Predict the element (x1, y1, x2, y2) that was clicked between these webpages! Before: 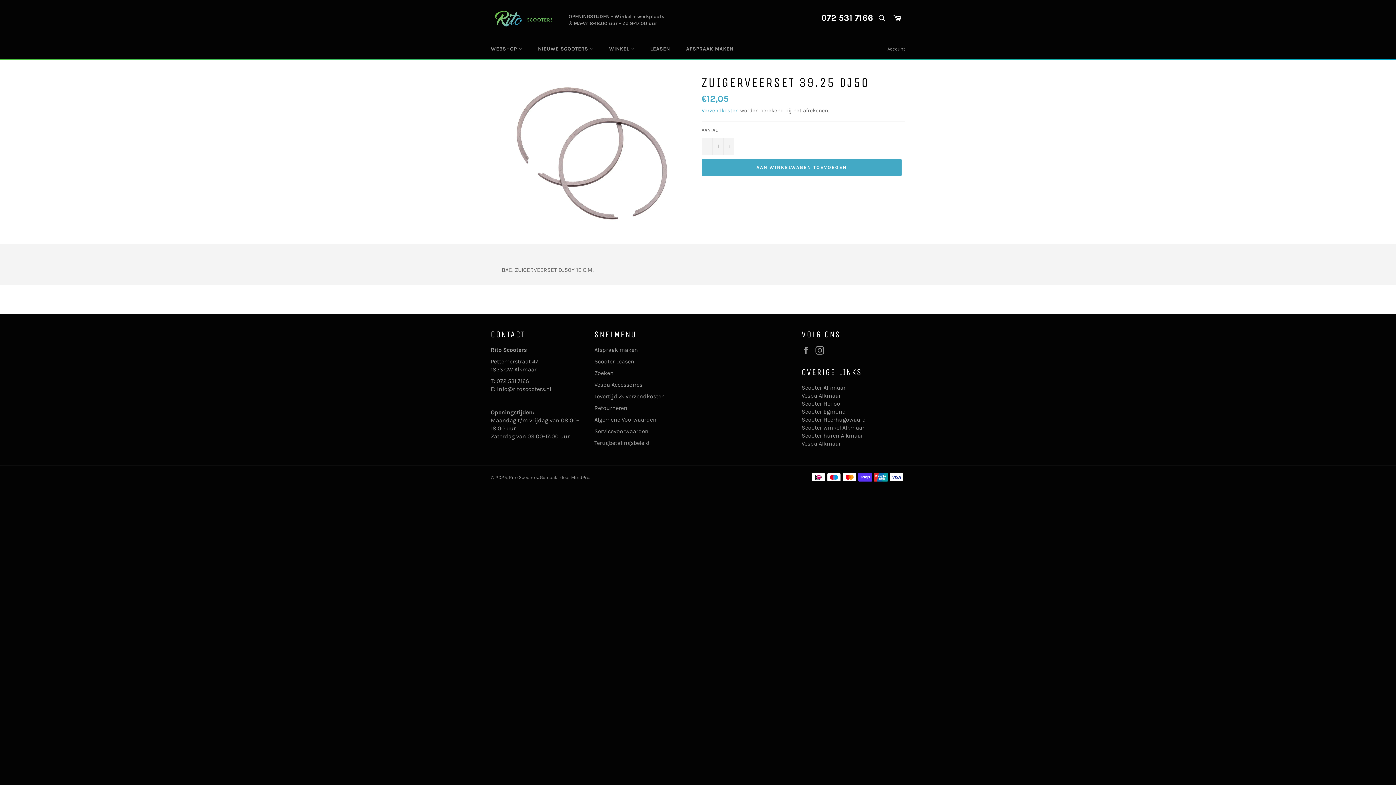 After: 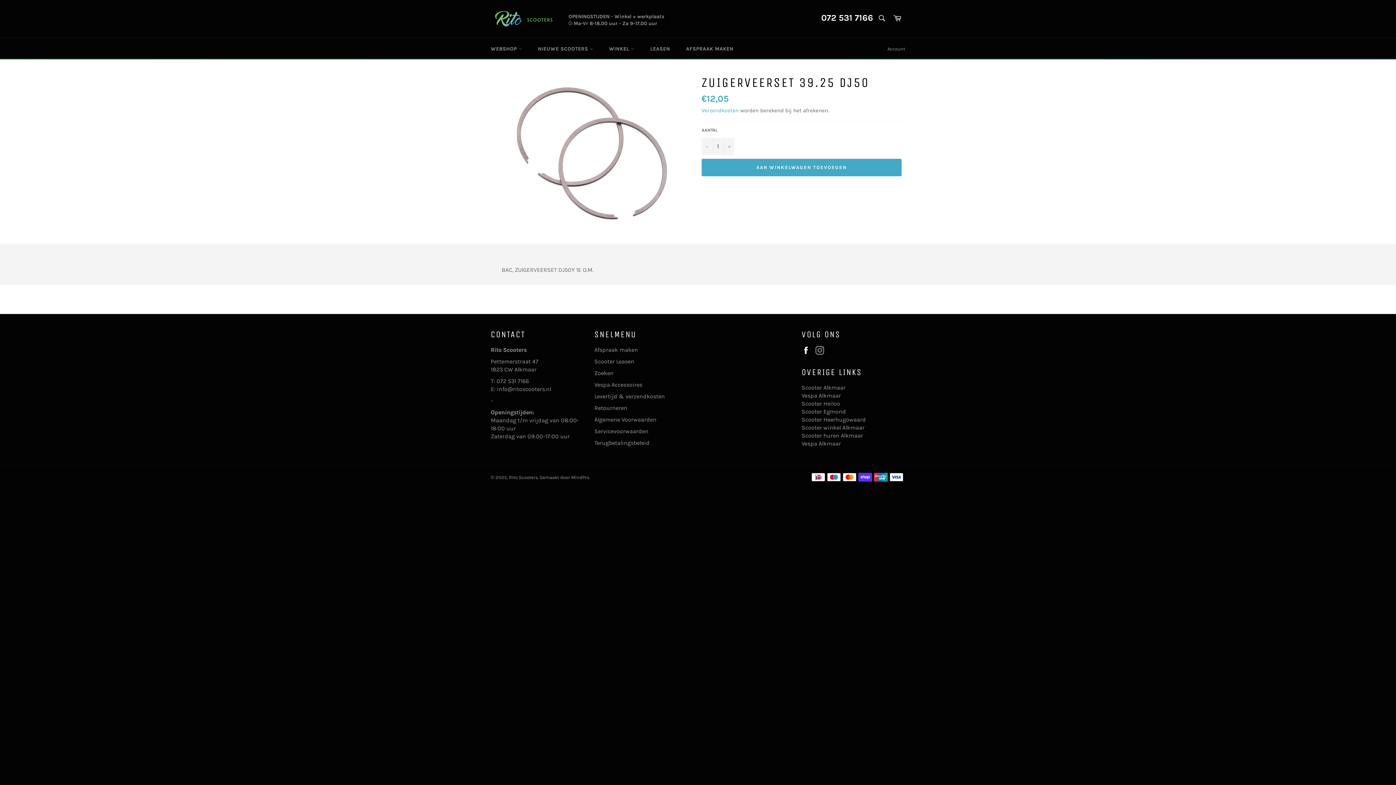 Action: bbox: (801, 346, 814, 354) label: Facebook